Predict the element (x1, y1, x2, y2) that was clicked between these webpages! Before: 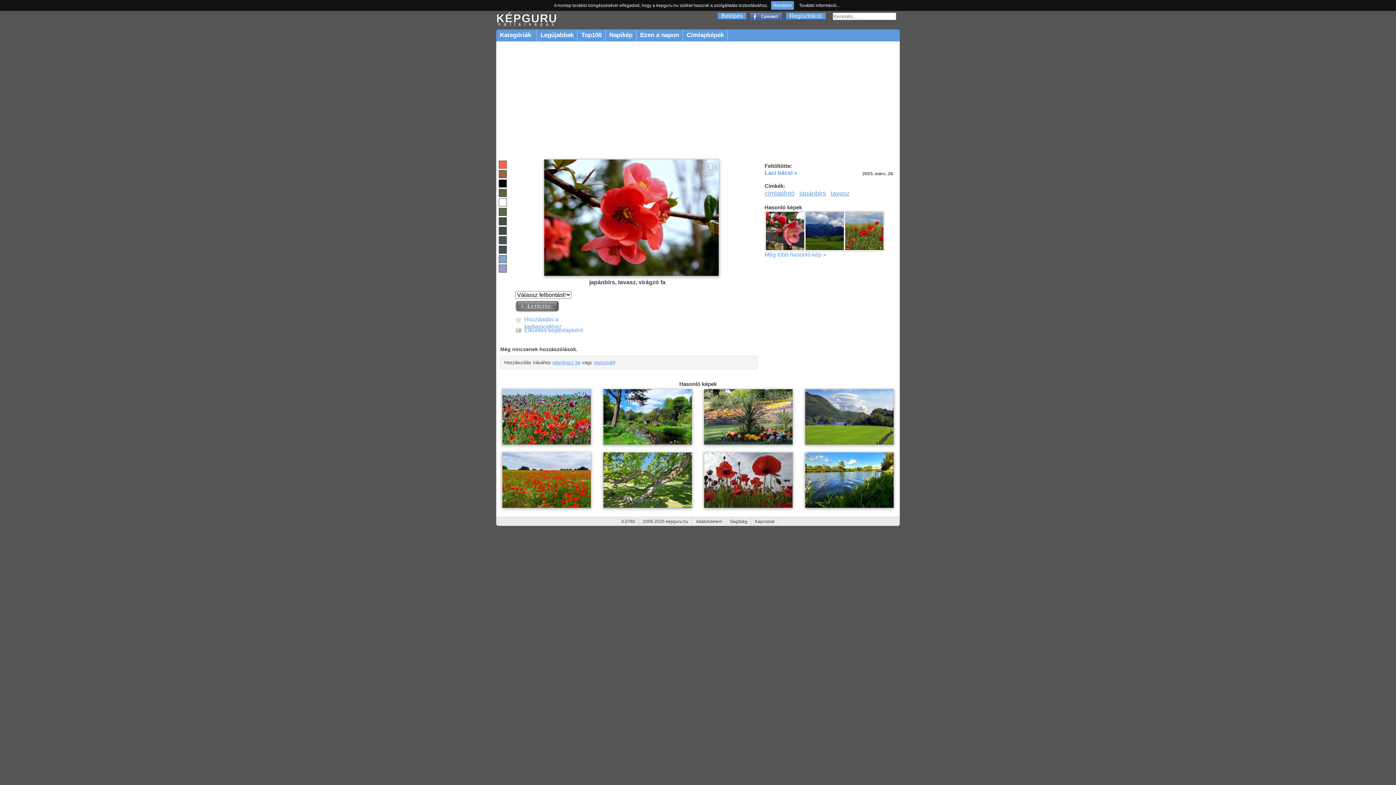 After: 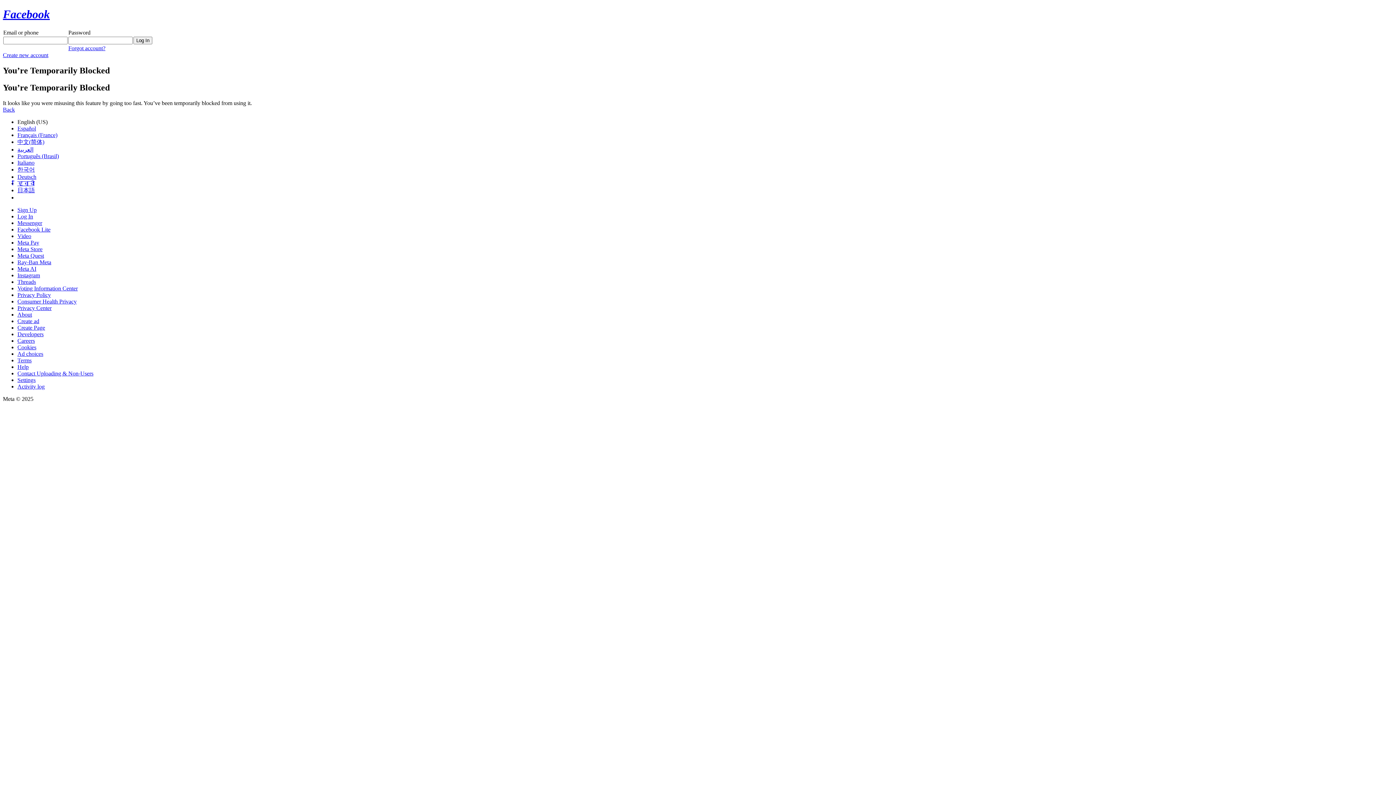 Action: label:   bbox: (746, 12, 793, 22)